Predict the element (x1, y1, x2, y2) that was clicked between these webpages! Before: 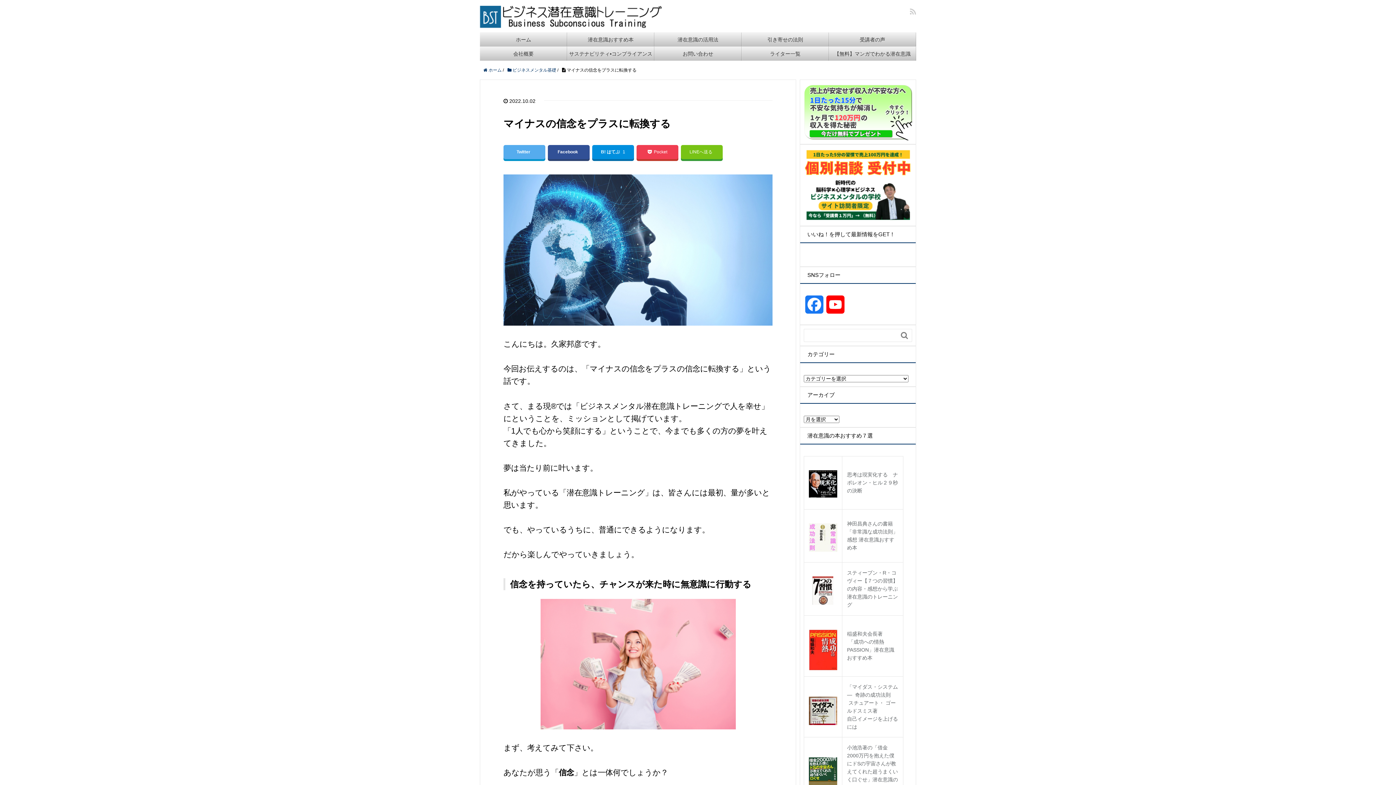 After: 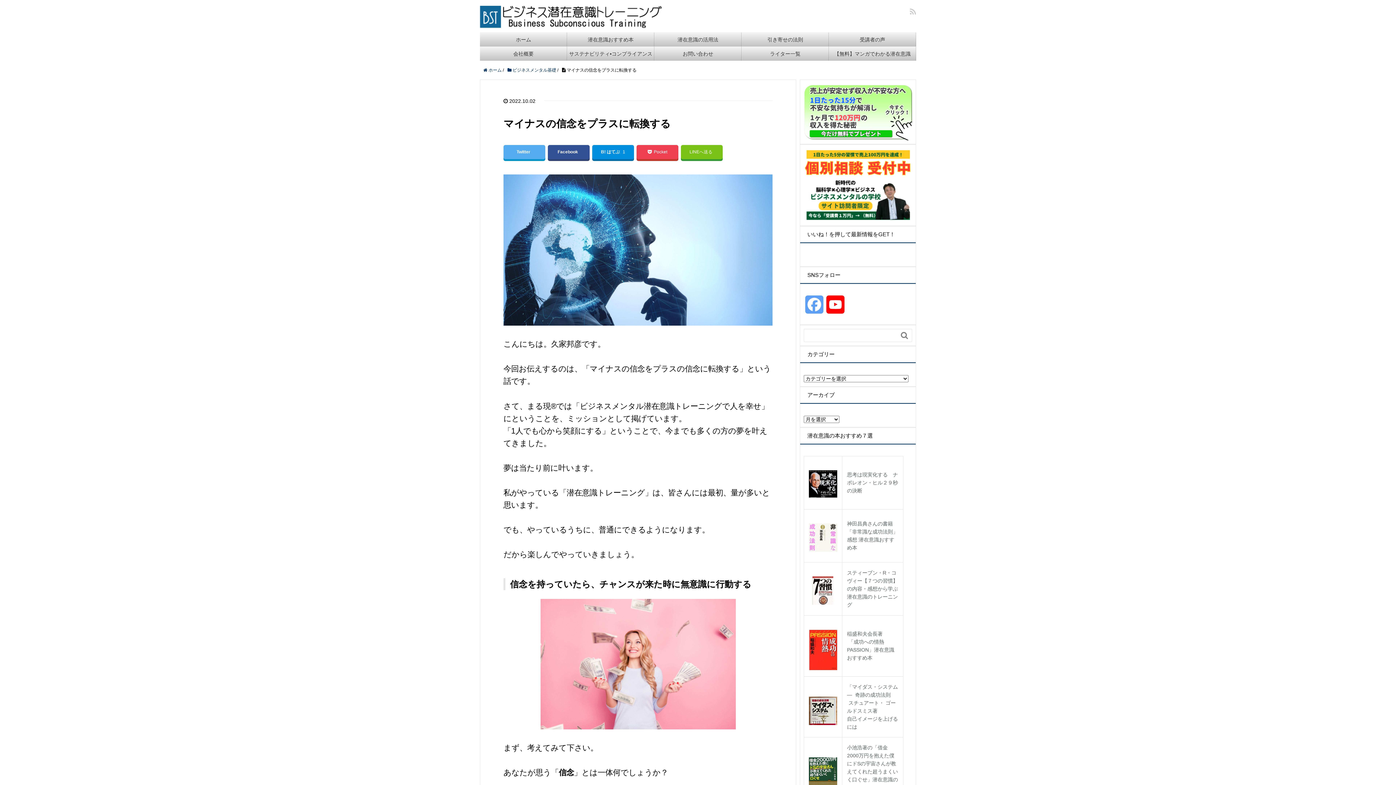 Action: bbox: (804, 295, 825, 321) label: Facebook